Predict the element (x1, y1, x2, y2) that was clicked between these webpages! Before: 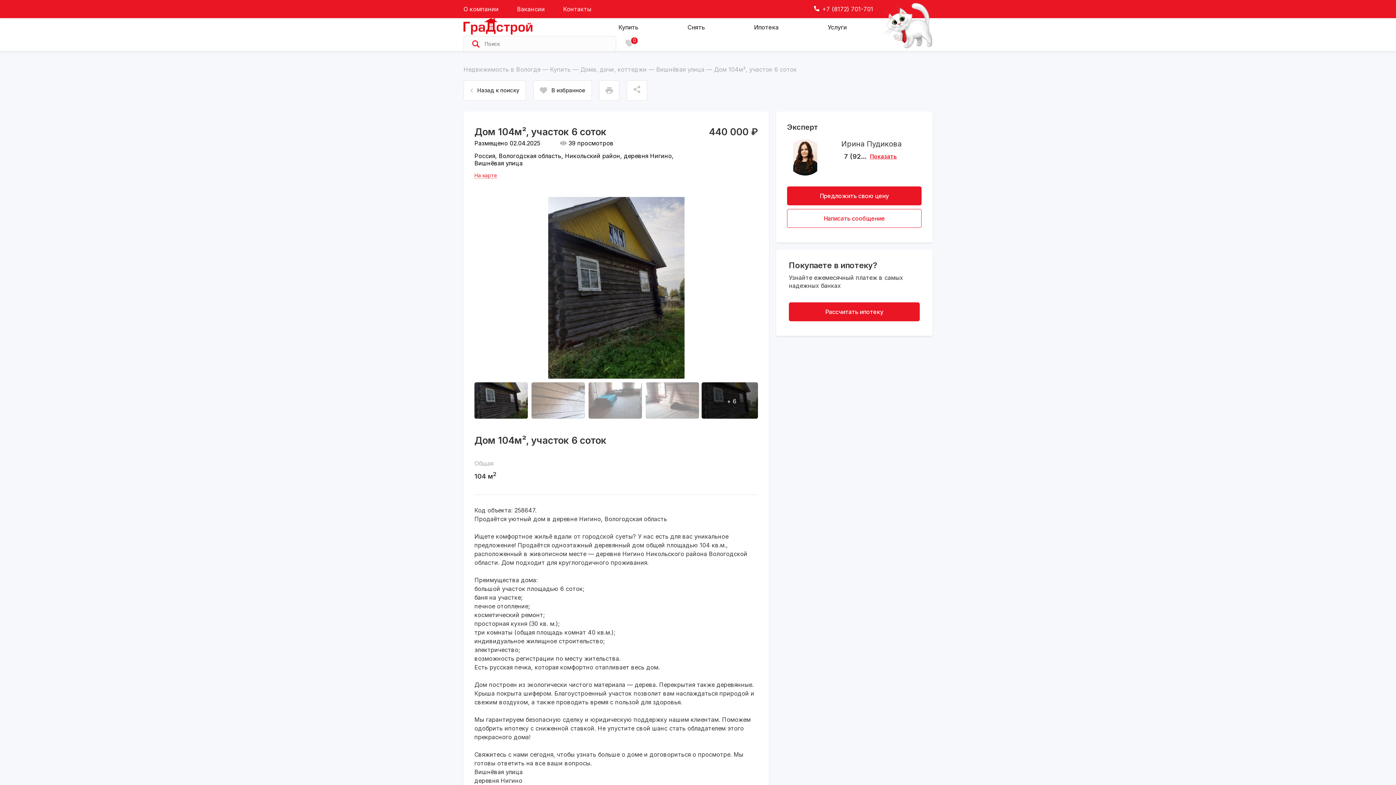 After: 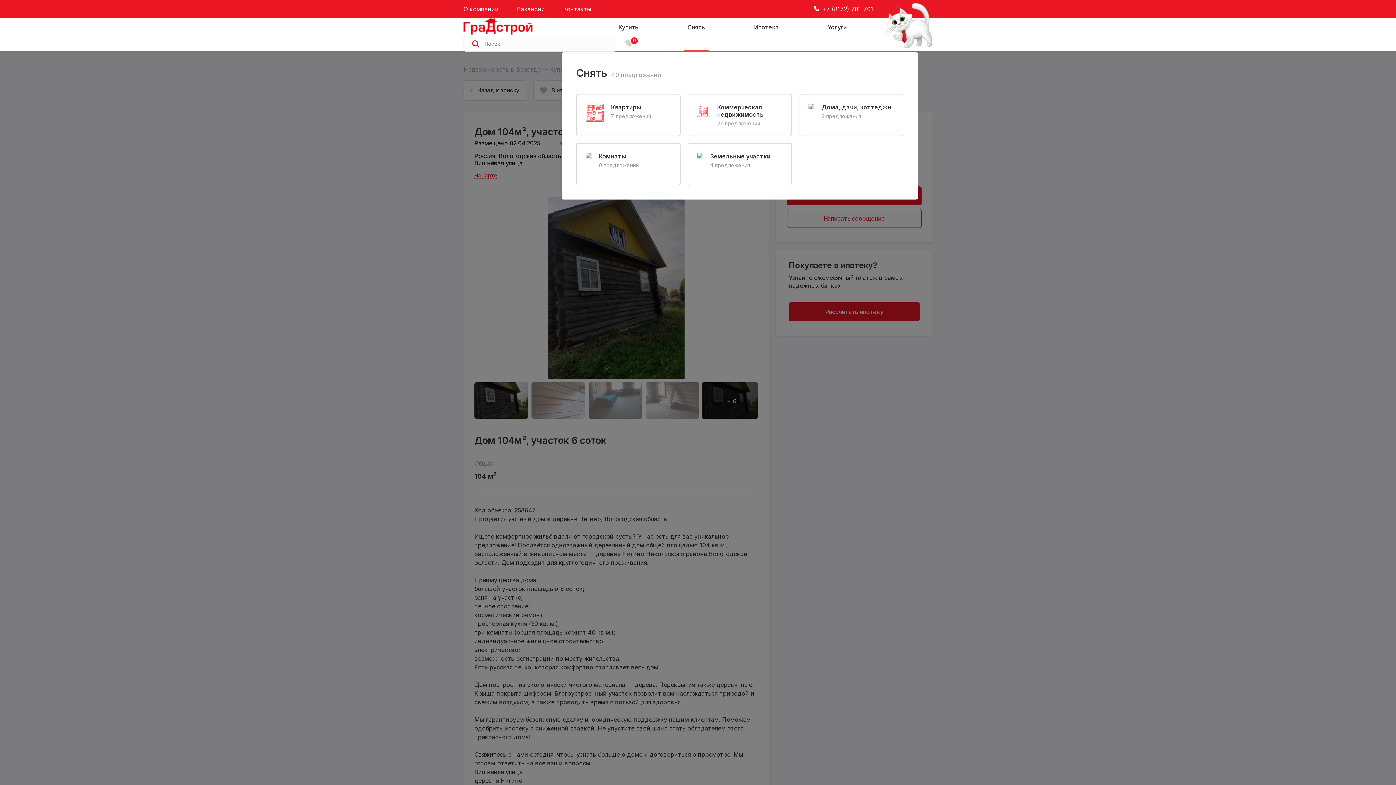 Action: bbox: (684, 18, 708, 36) label: Снять